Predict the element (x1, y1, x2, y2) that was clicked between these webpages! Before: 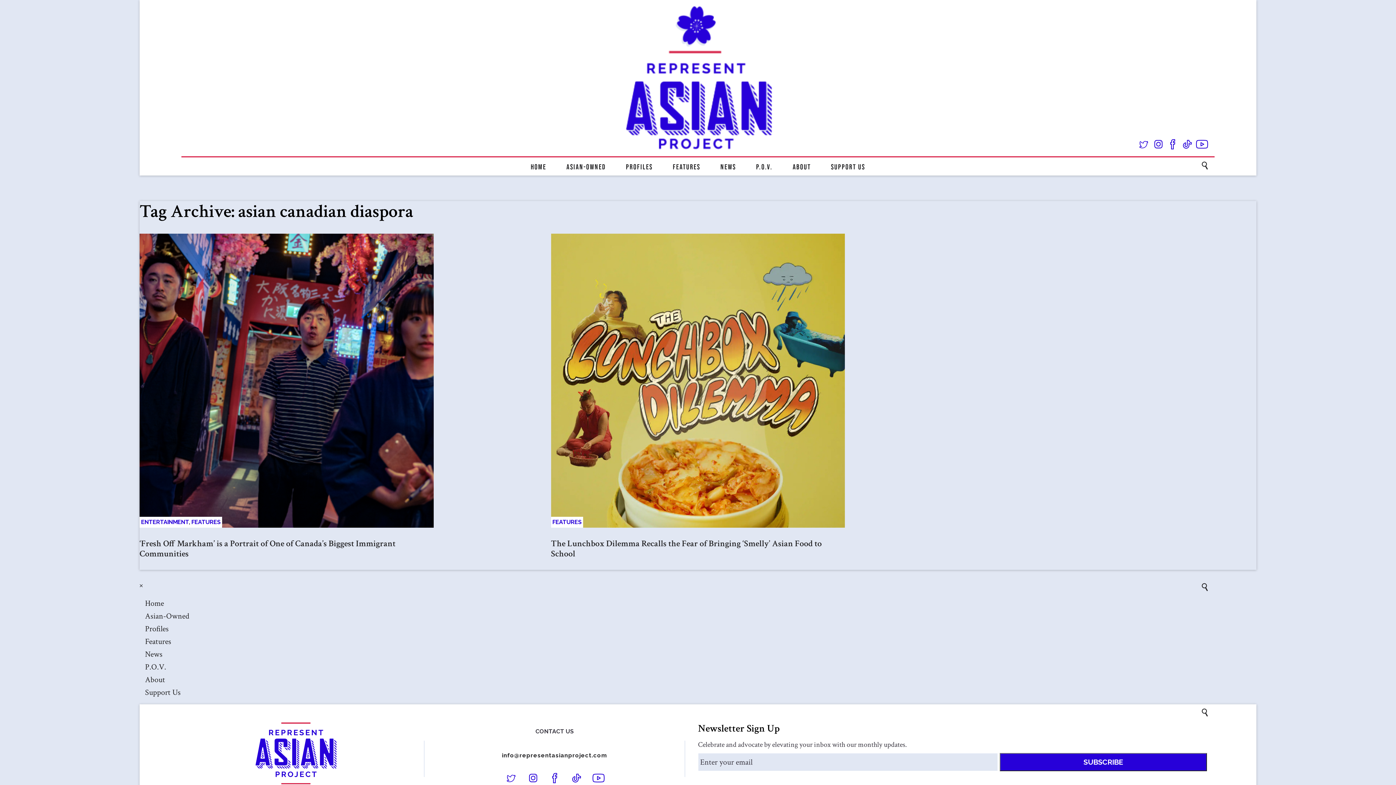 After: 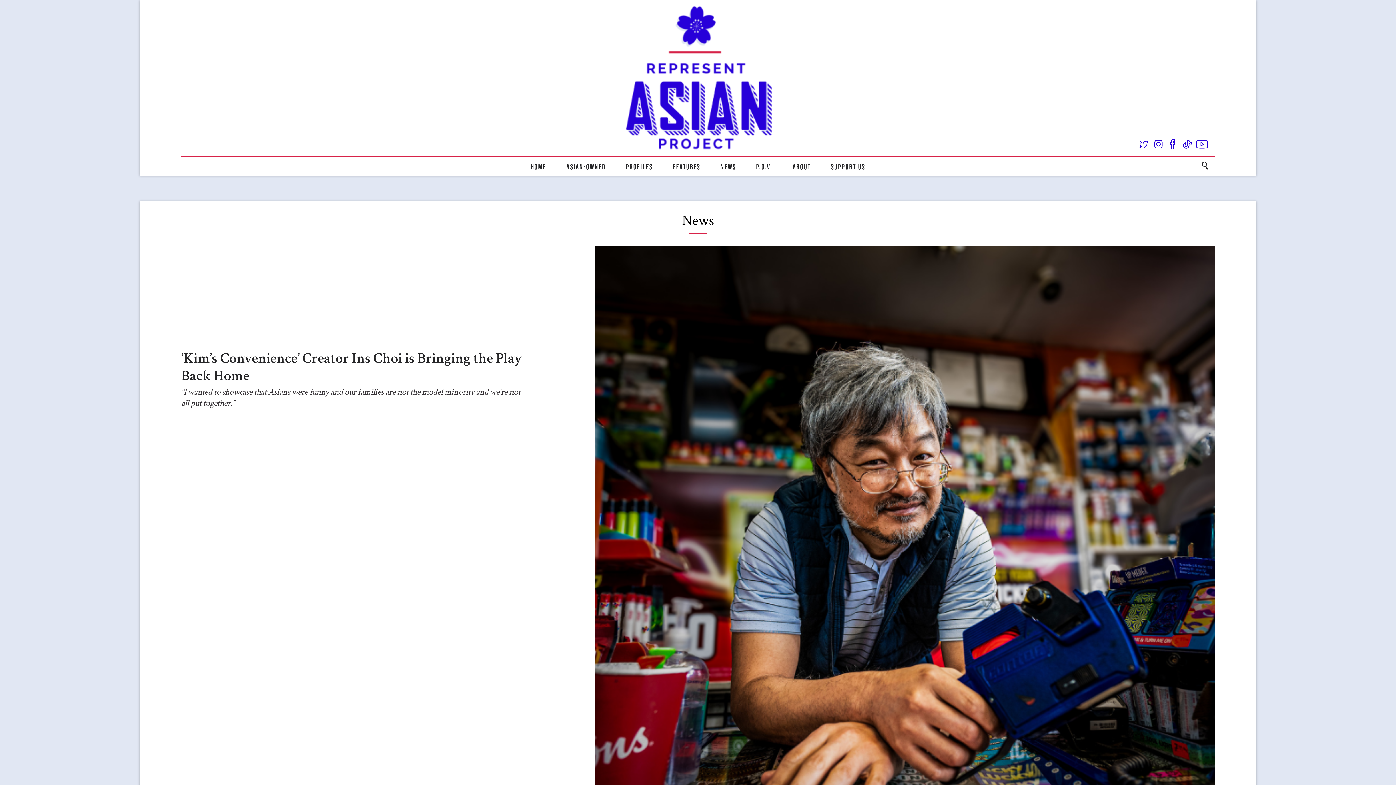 Action: label: News bbox: (145, 649, 162, 659)